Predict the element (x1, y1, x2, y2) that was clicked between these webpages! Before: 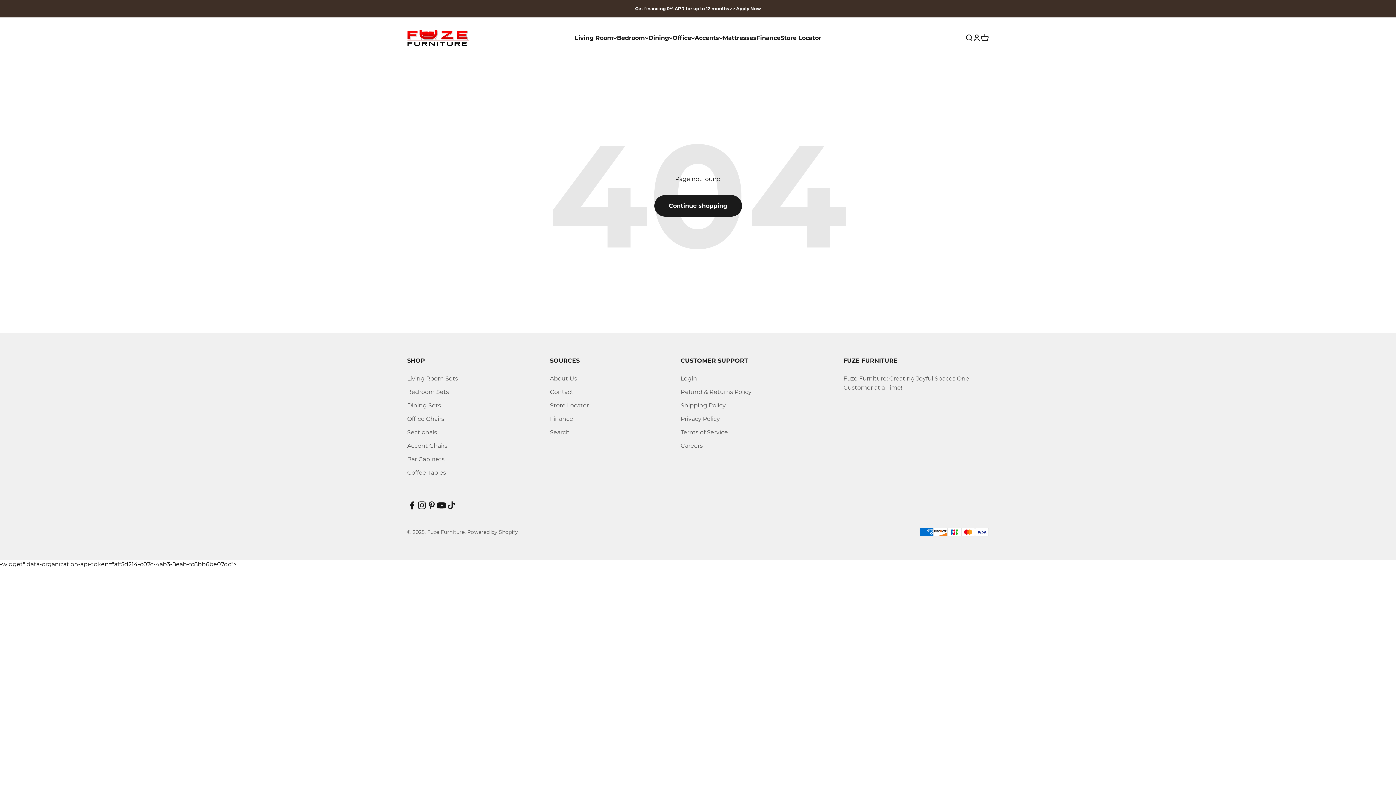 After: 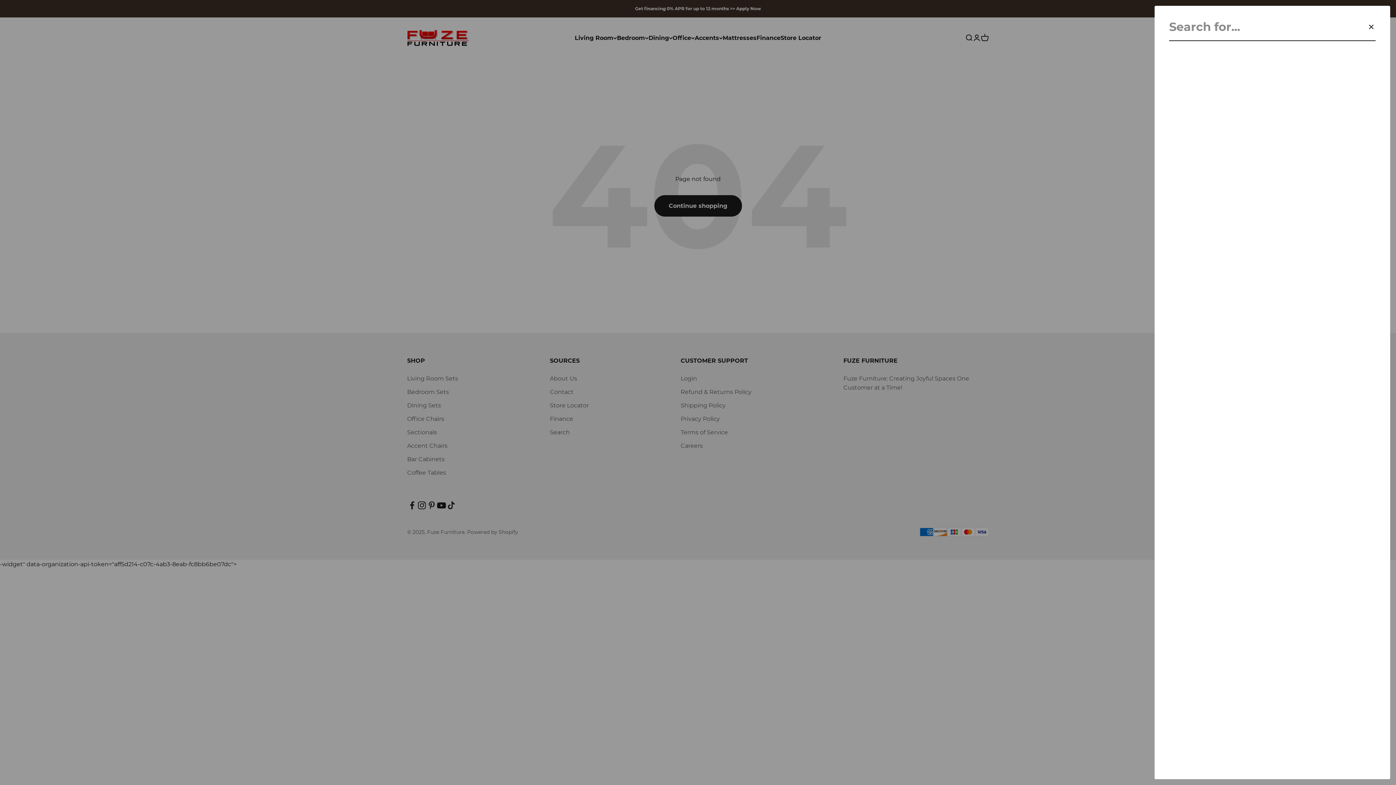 Action: bbox: (965, 33, 973, 41)